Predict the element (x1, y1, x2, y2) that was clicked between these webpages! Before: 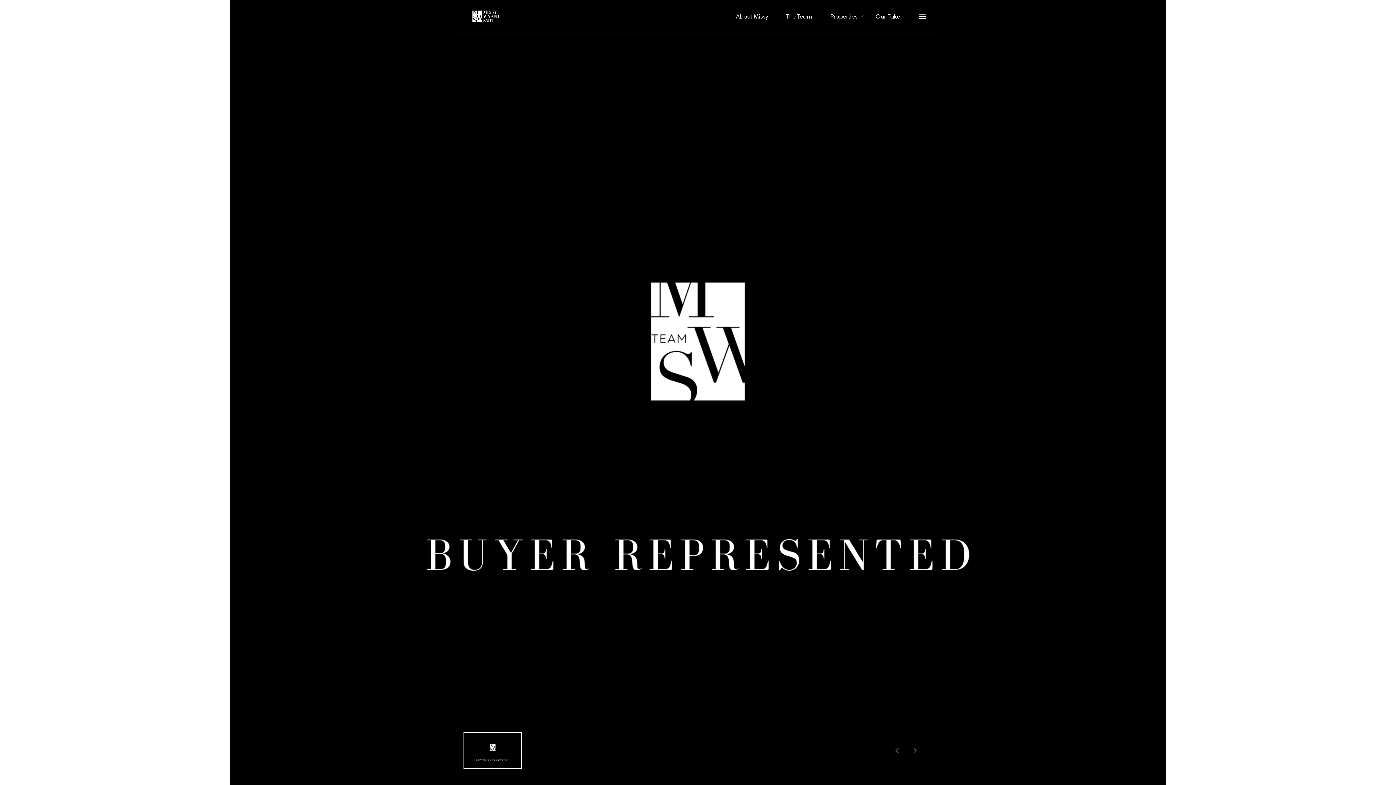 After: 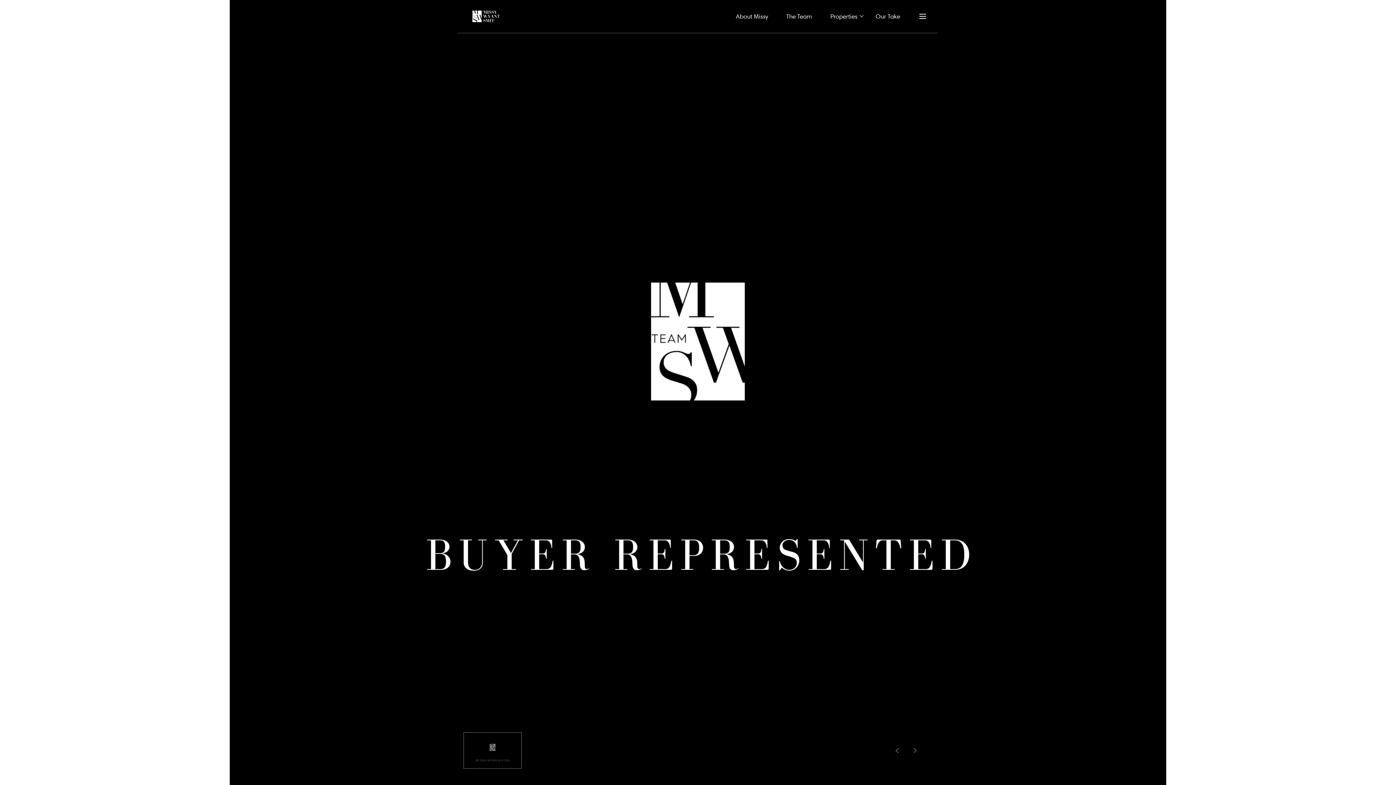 Action: bbox: (463, 732, 521, 769) label: Go to slide 1